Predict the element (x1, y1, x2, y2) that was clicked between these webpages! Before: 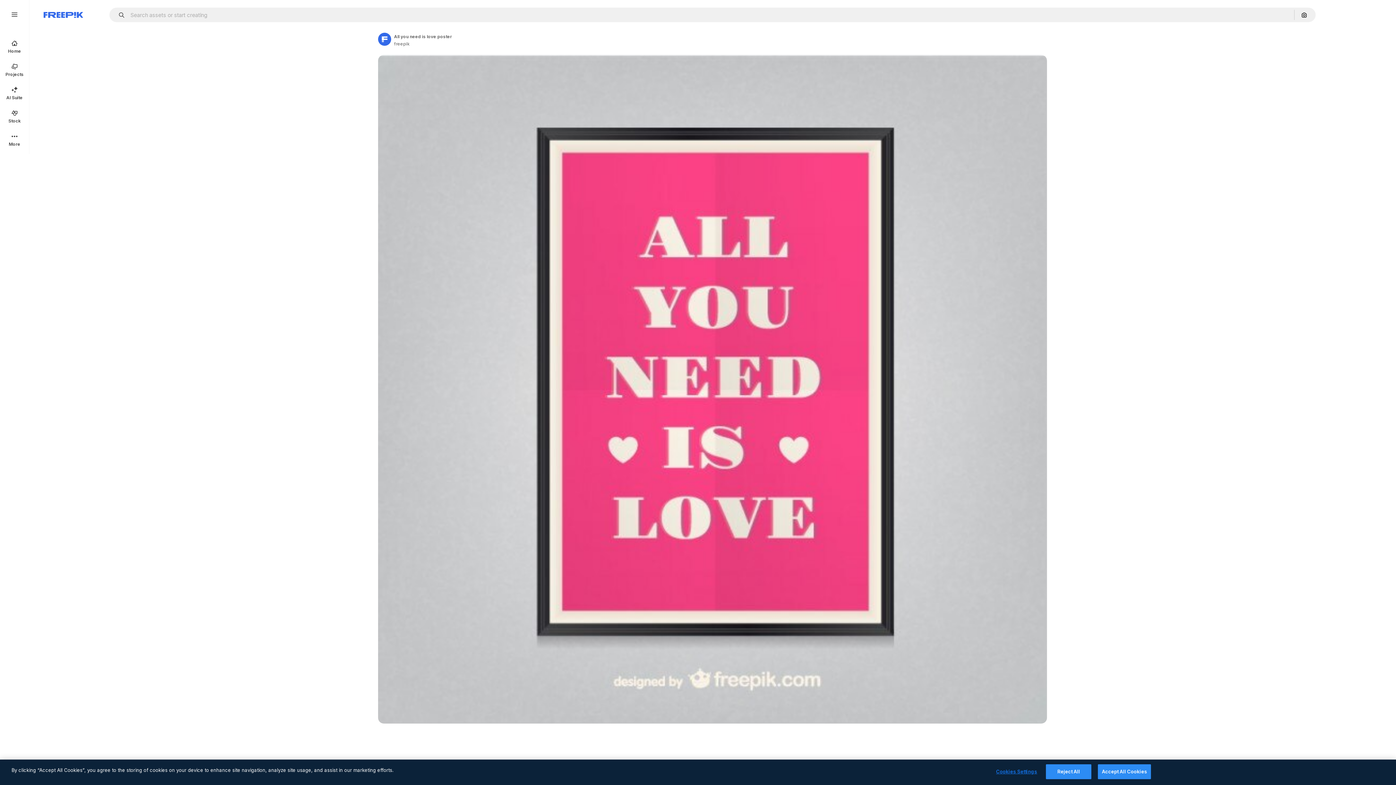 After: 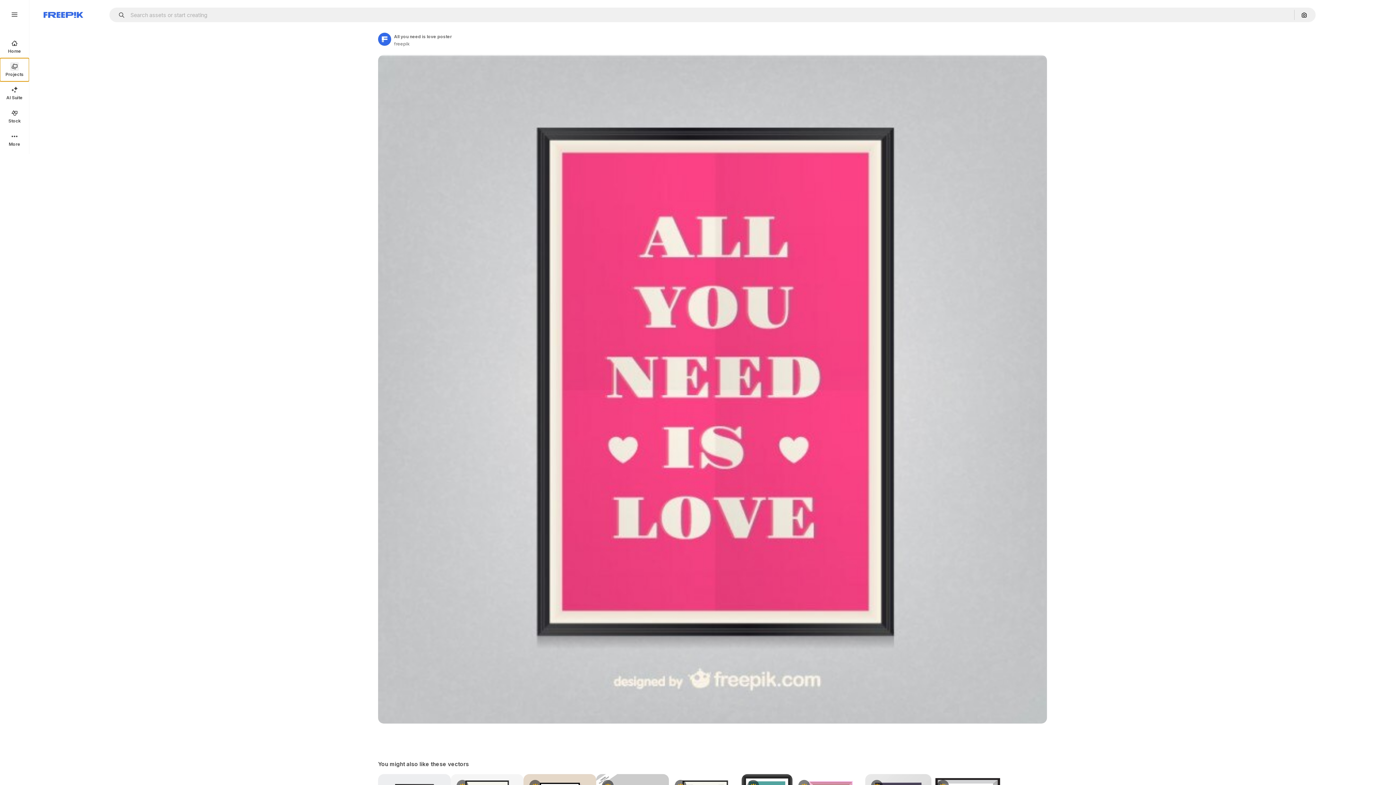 Action: bbox: (0, 58, 29, 81) label: Projects